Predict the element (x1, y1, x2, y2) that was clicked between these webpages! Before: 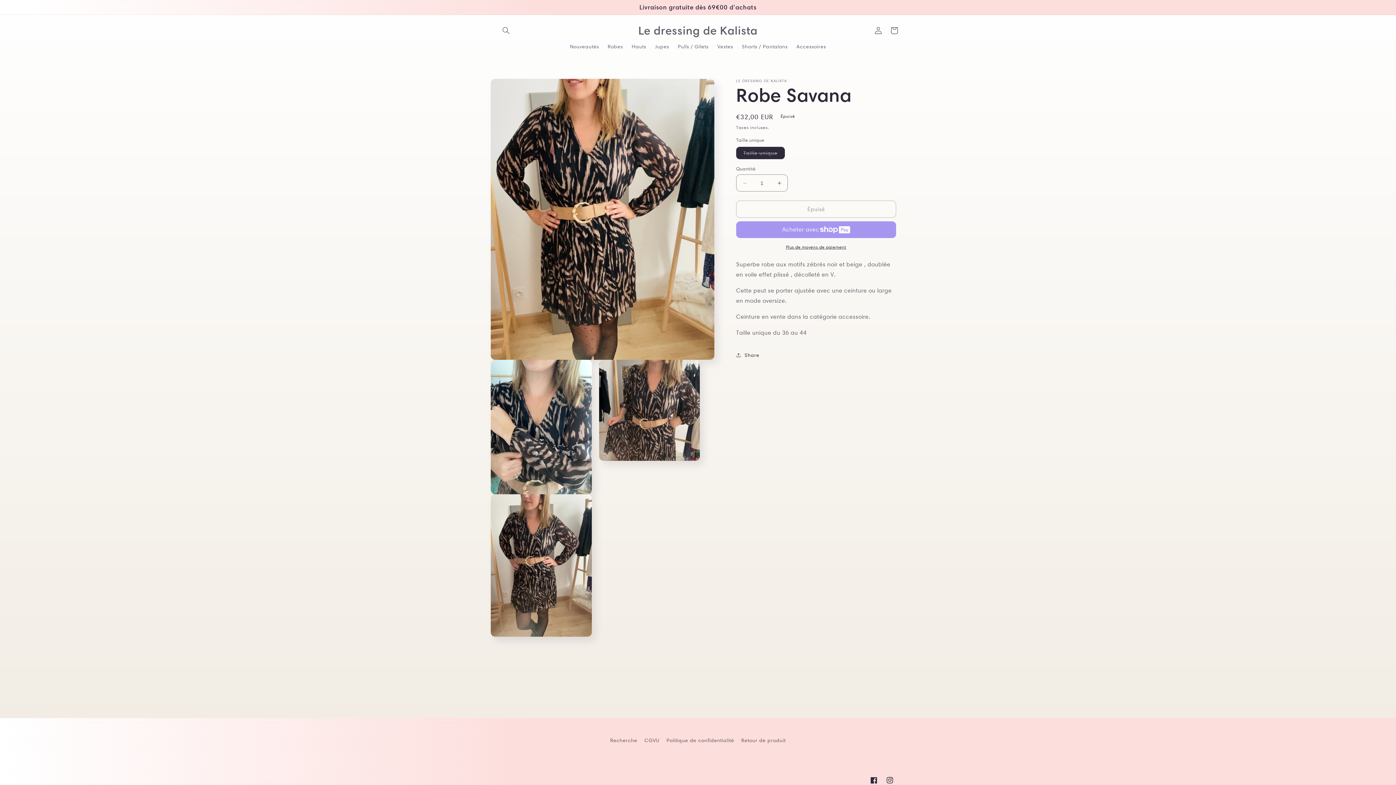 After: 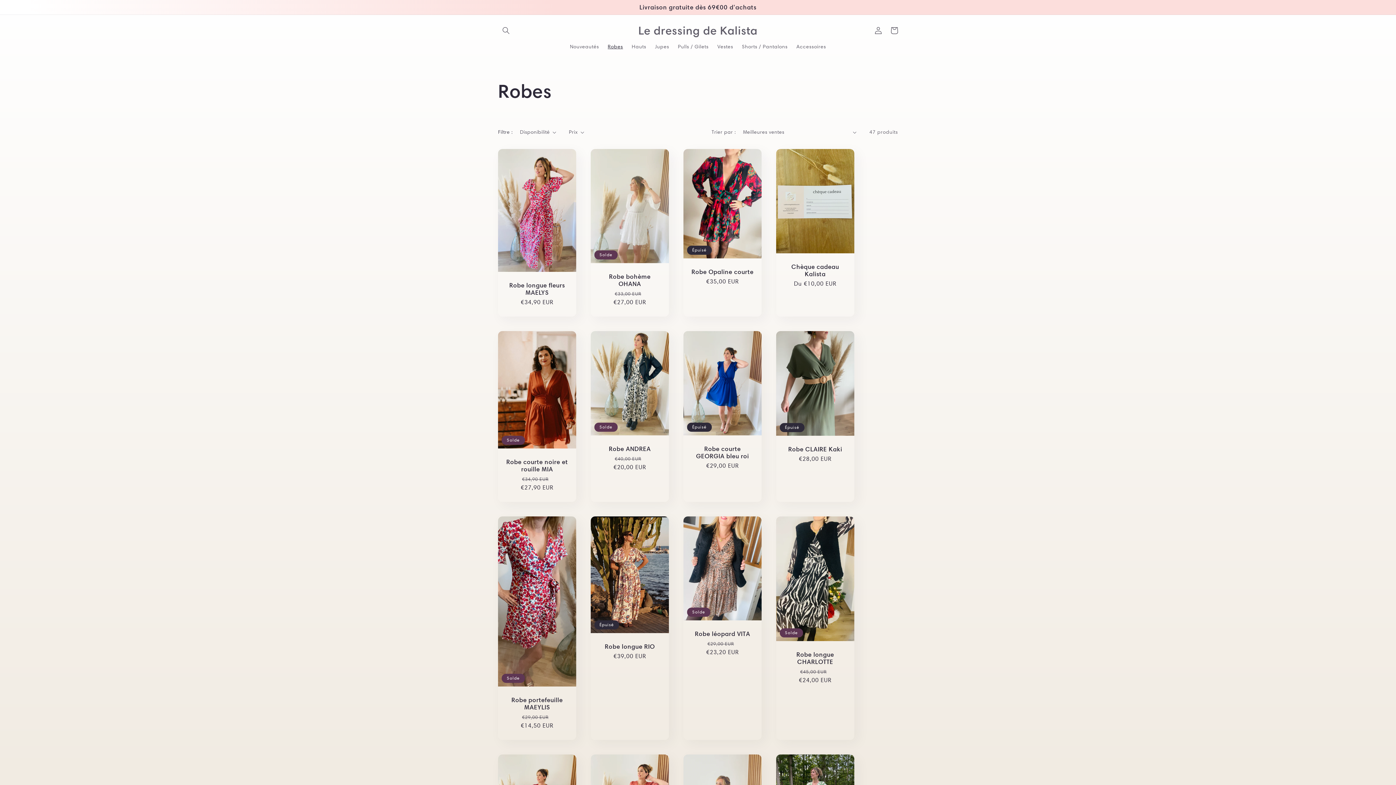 Action: bbox: (603, 38, 627, 54) label: Robes